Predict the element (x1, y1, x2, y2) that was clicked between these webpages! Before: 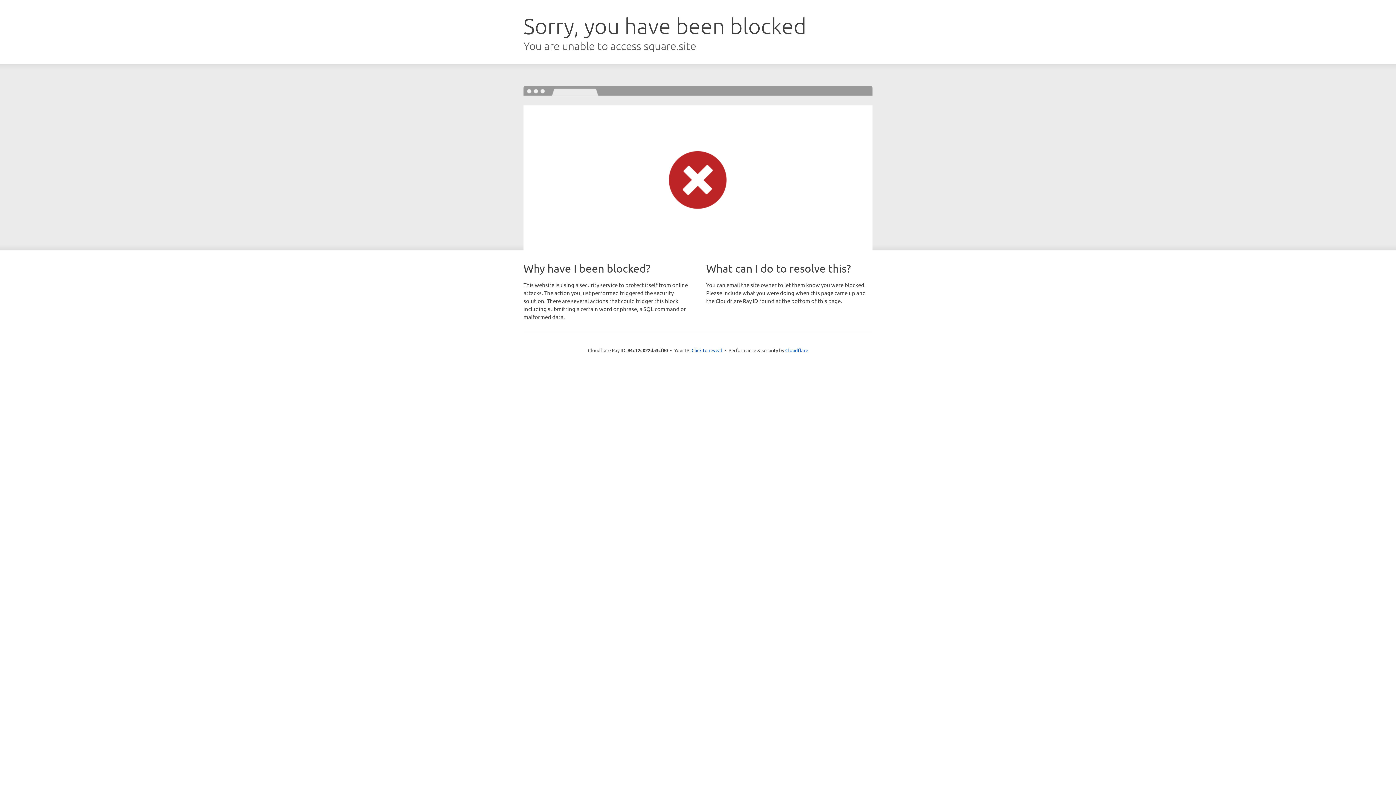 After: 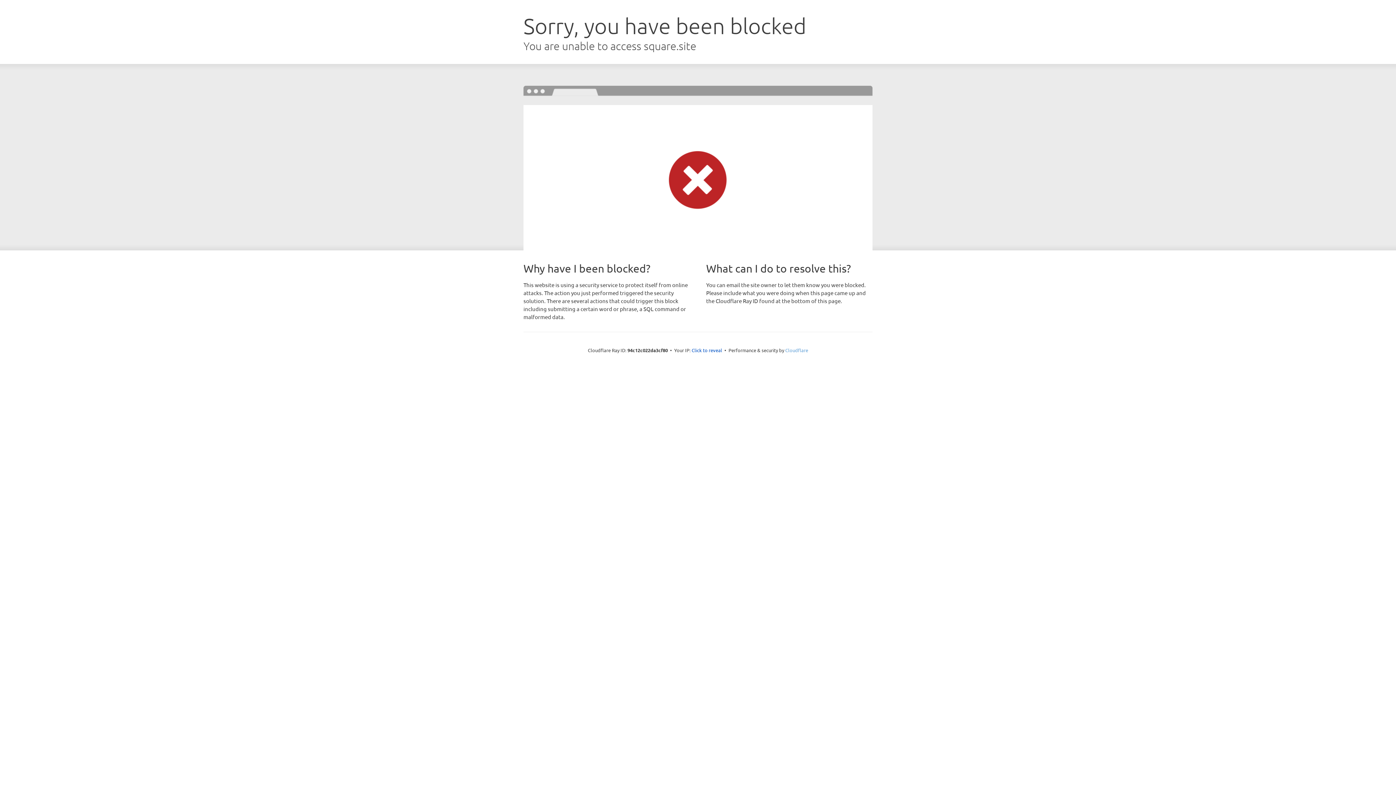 Action: label: Cloudflare bbox: (785, 347, 808, 353)